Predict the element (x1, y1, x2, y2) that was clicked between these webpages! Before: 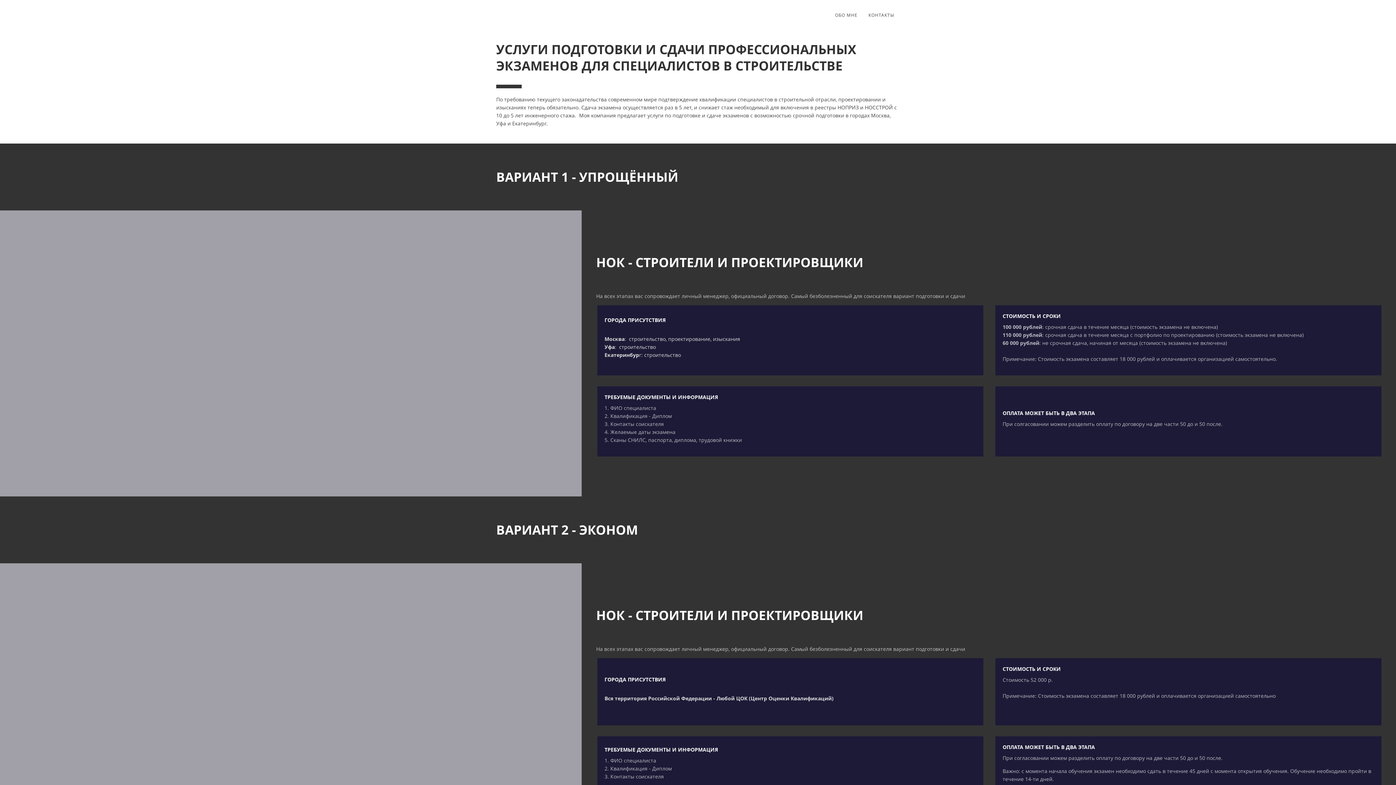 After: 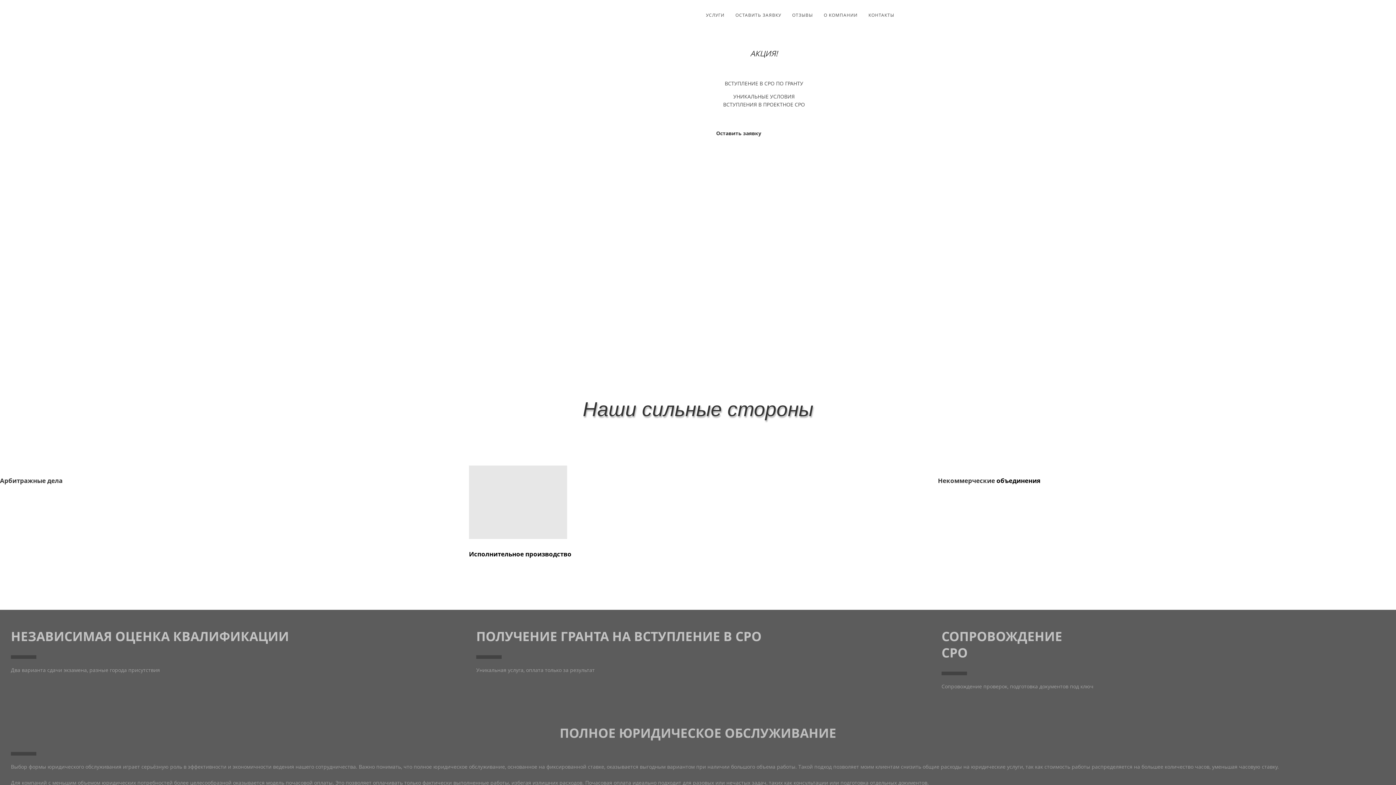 Action: label: КОНТАКТЫ bbox: (868, 11, 894, 18)